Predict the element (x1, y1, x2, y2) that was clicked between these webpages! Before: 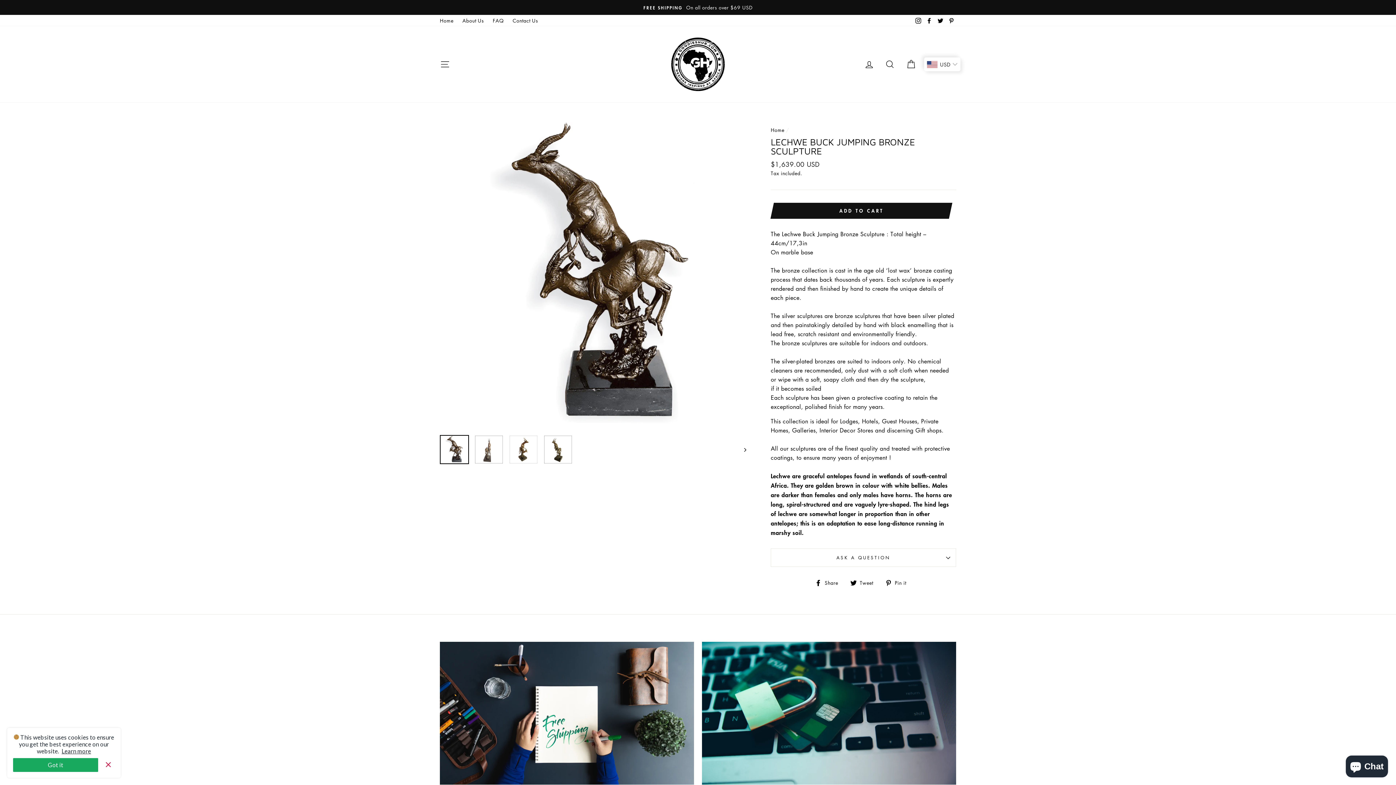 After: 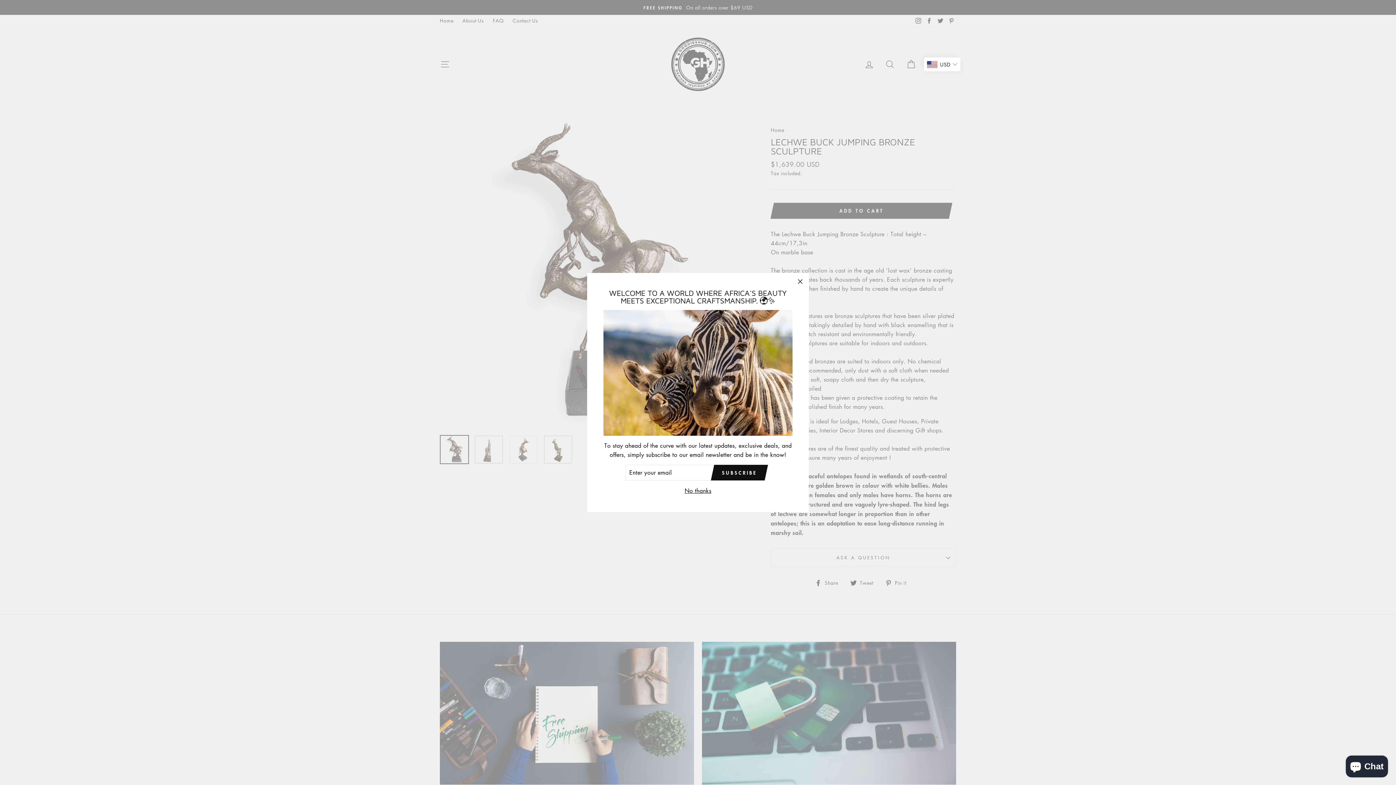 Action: bbox: (13, 758, 98, 772) label: Got it